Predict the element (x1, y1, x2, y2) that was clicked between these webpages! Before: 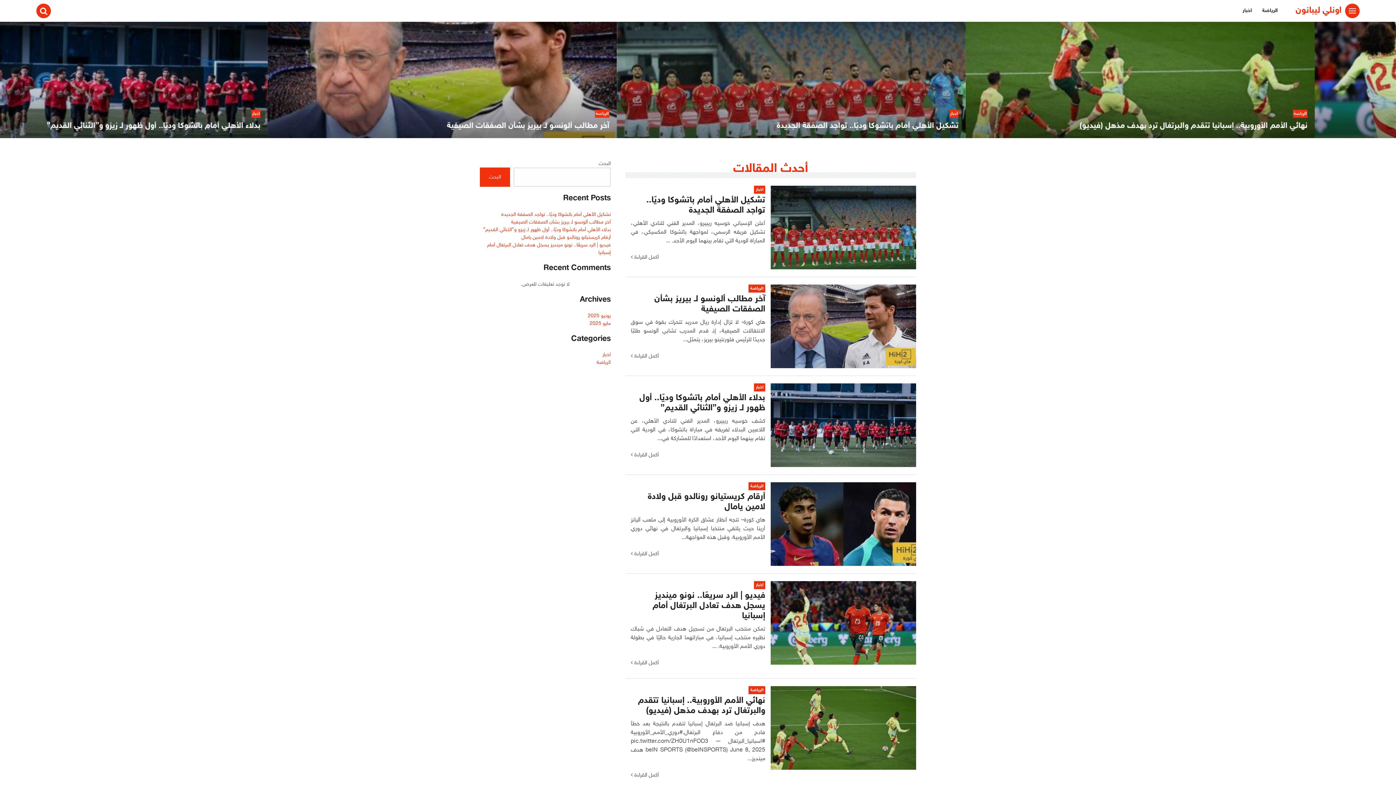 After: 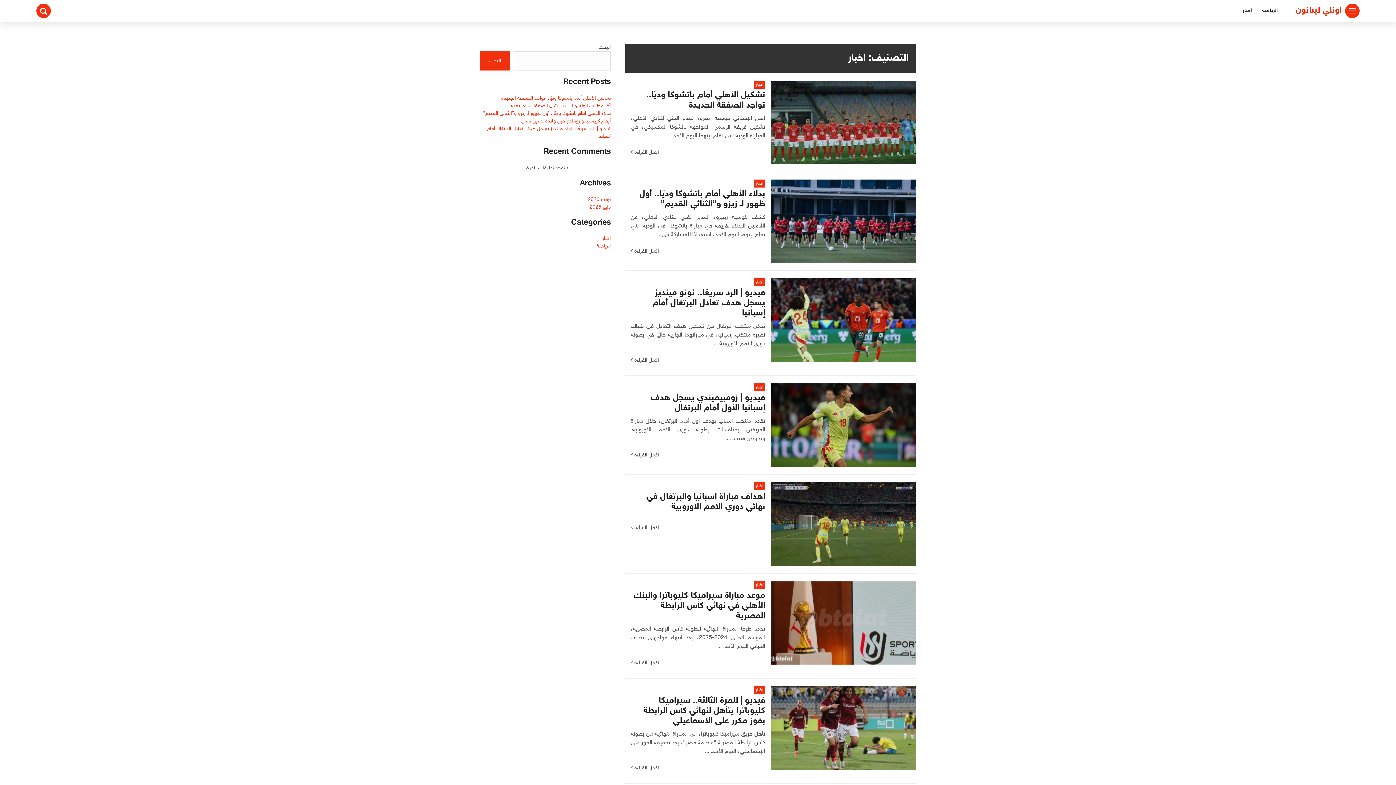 Action: bbox: (602, 352, 610, 358) label: اخبار